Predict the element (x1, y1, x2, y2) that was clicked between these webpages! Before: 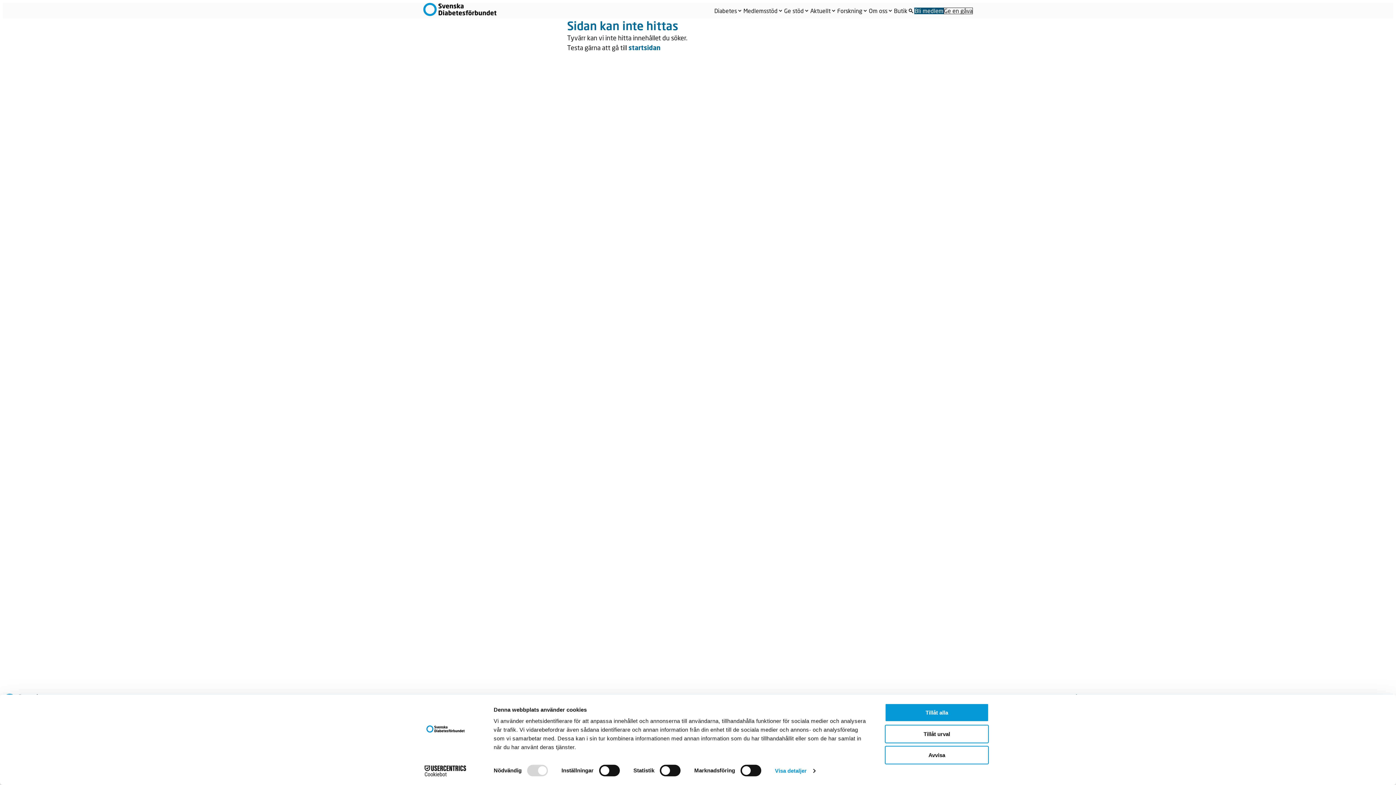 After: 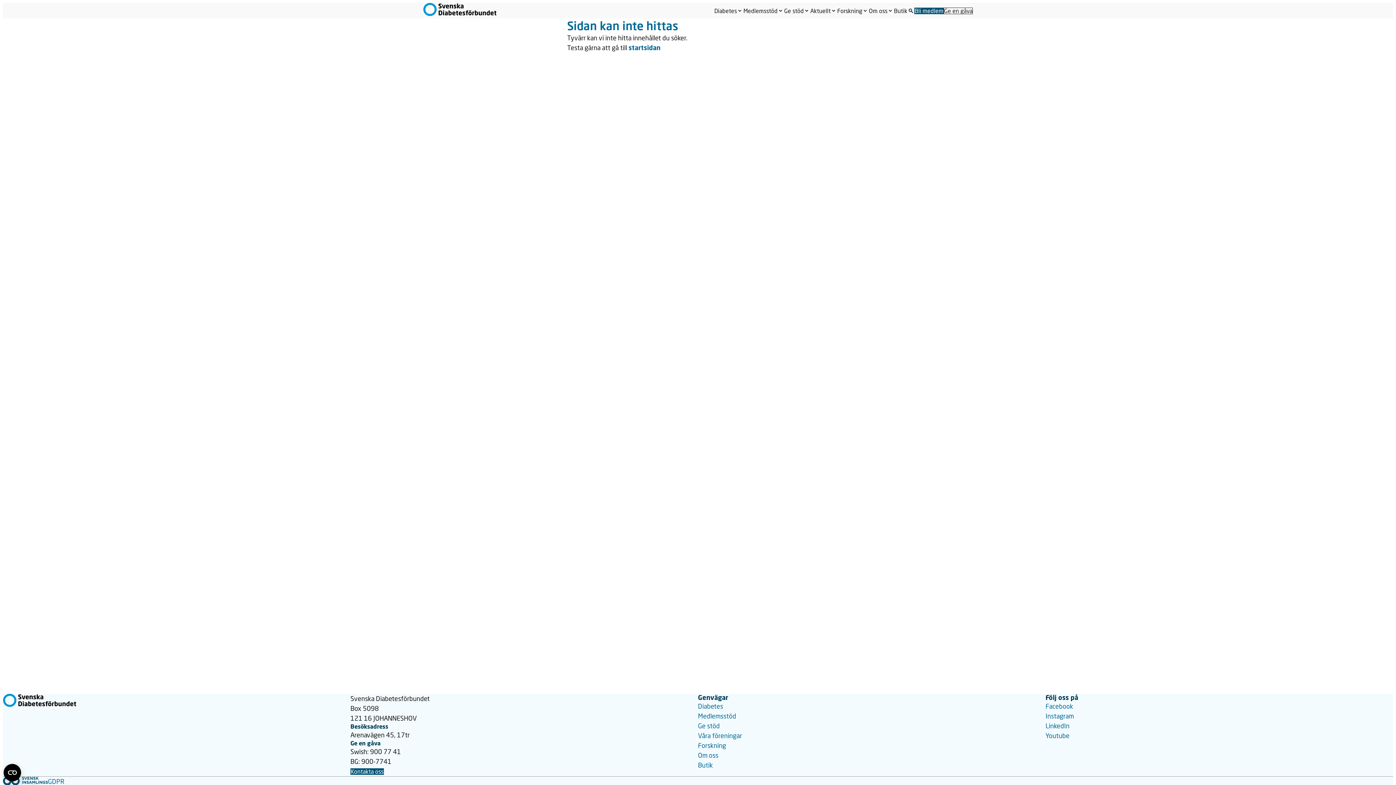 Action: label: Tillåt urval bbox: (885, 725, 989, 743)